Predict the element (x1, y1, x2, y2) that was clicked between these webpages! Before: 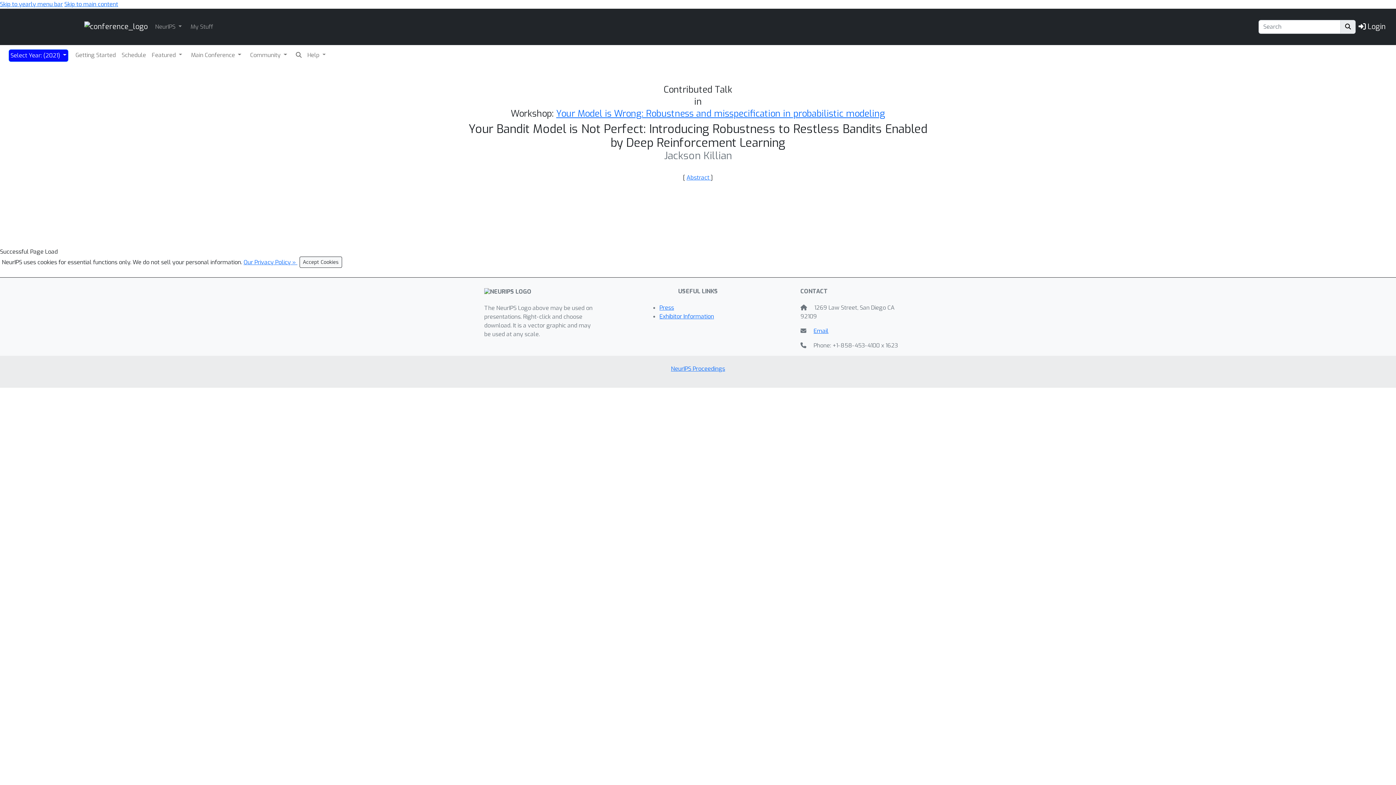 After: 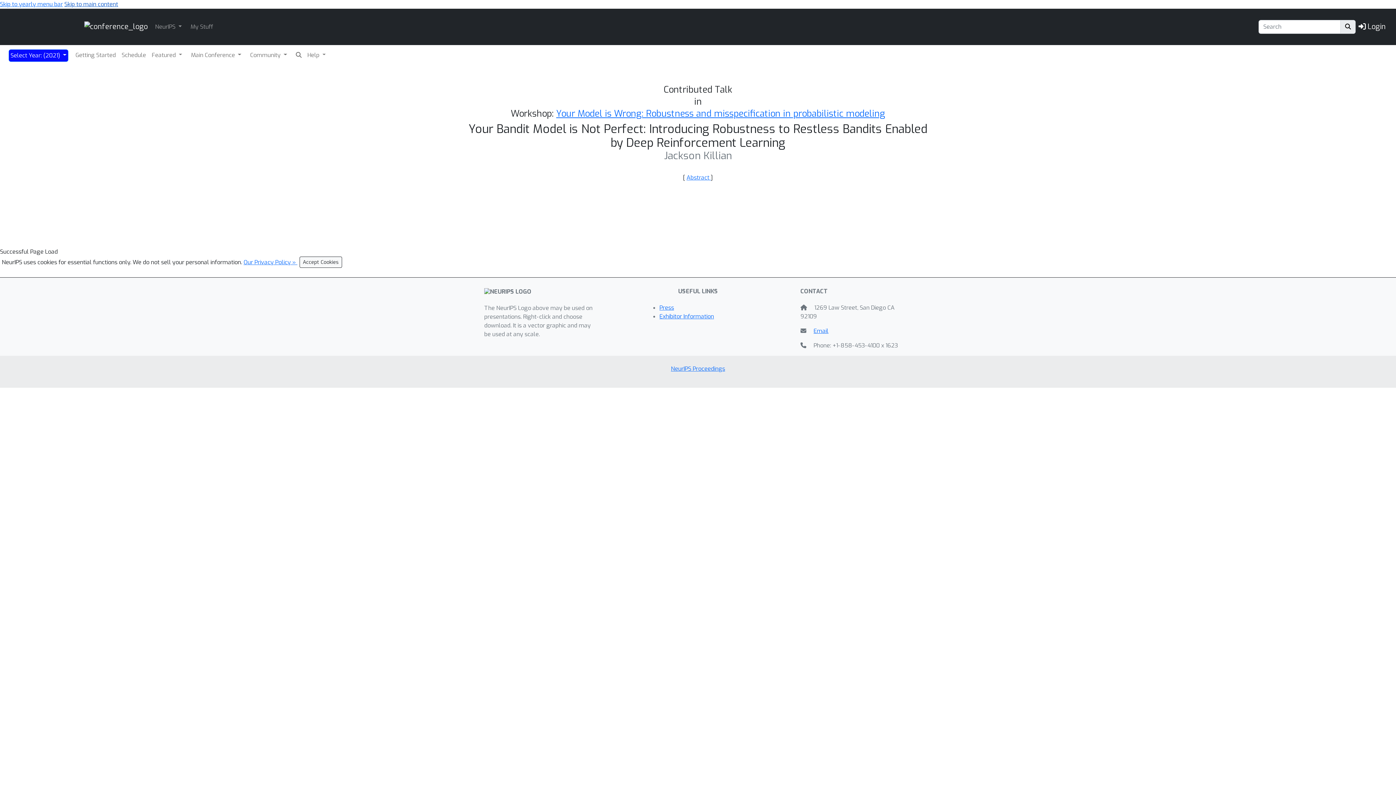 Action: label: Skip to main content bbox: (64, 0, 118, 8)